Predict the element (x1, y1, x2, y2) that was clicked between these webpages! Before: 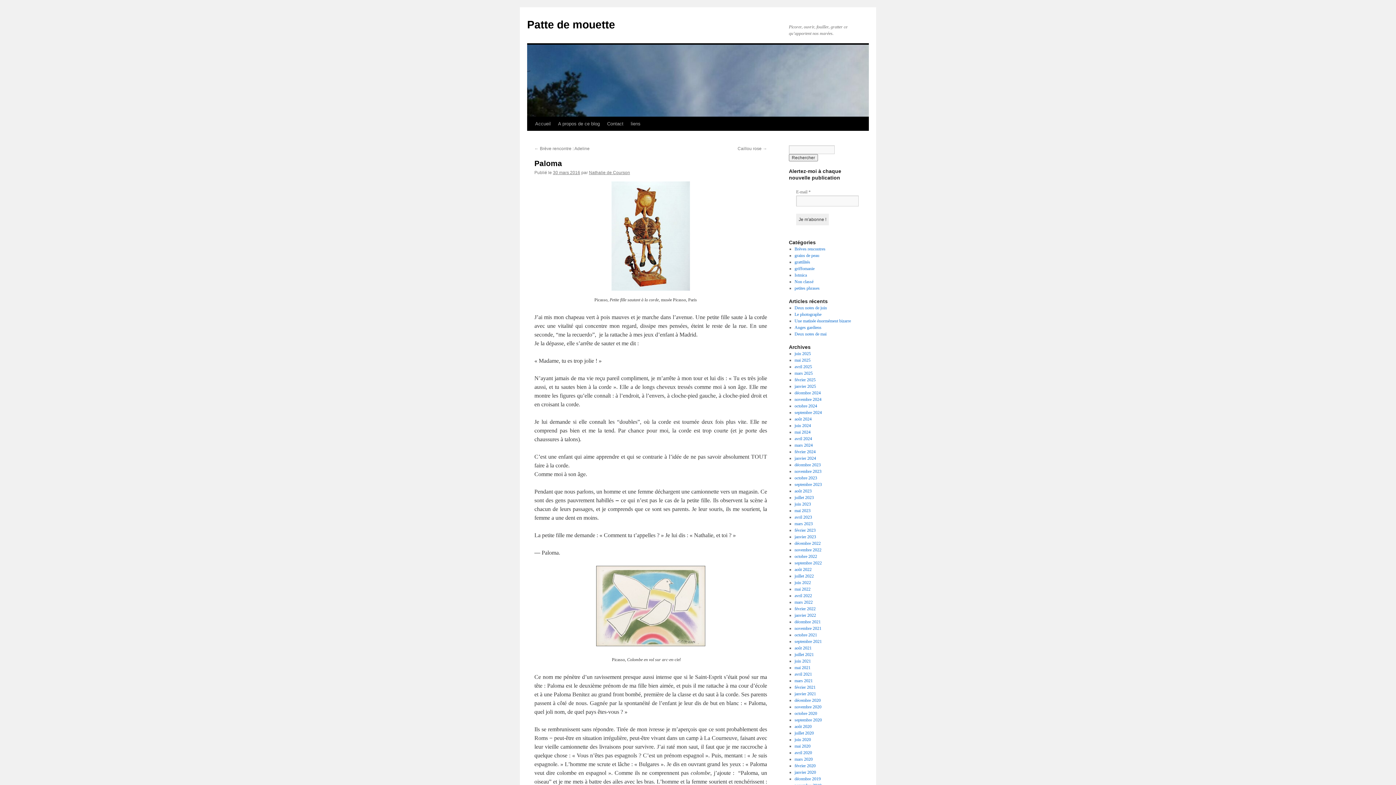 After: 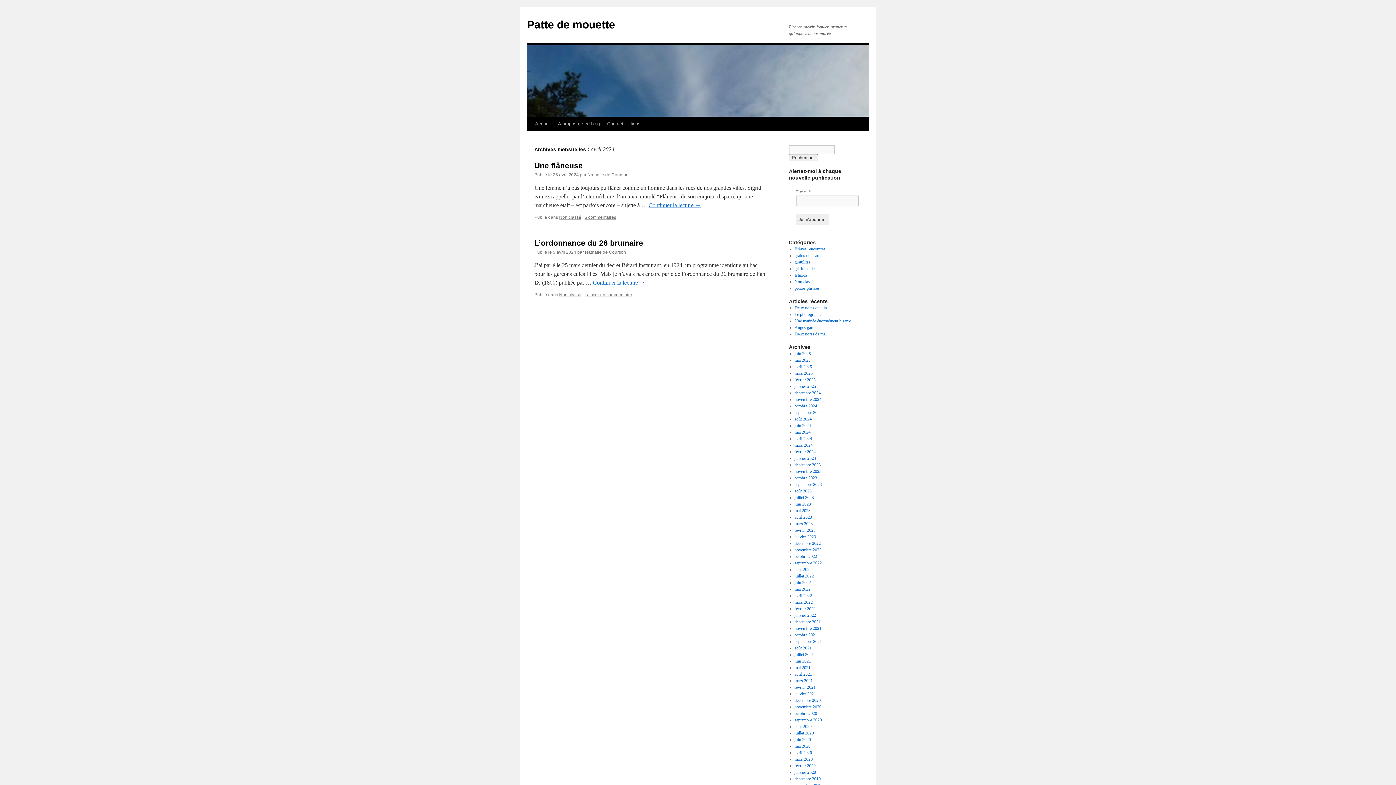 Action: label: avril 2024 bbox: (794, 436, 812, 441)